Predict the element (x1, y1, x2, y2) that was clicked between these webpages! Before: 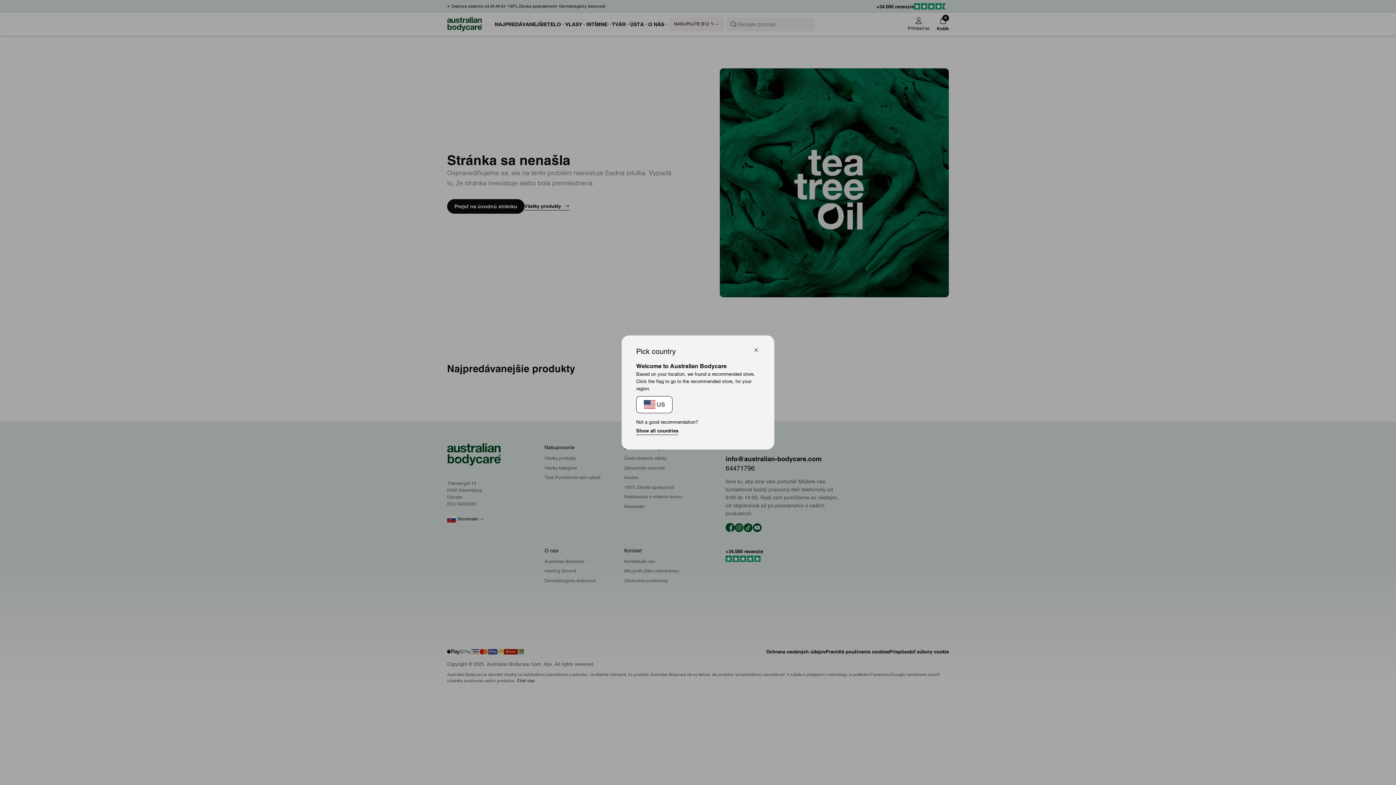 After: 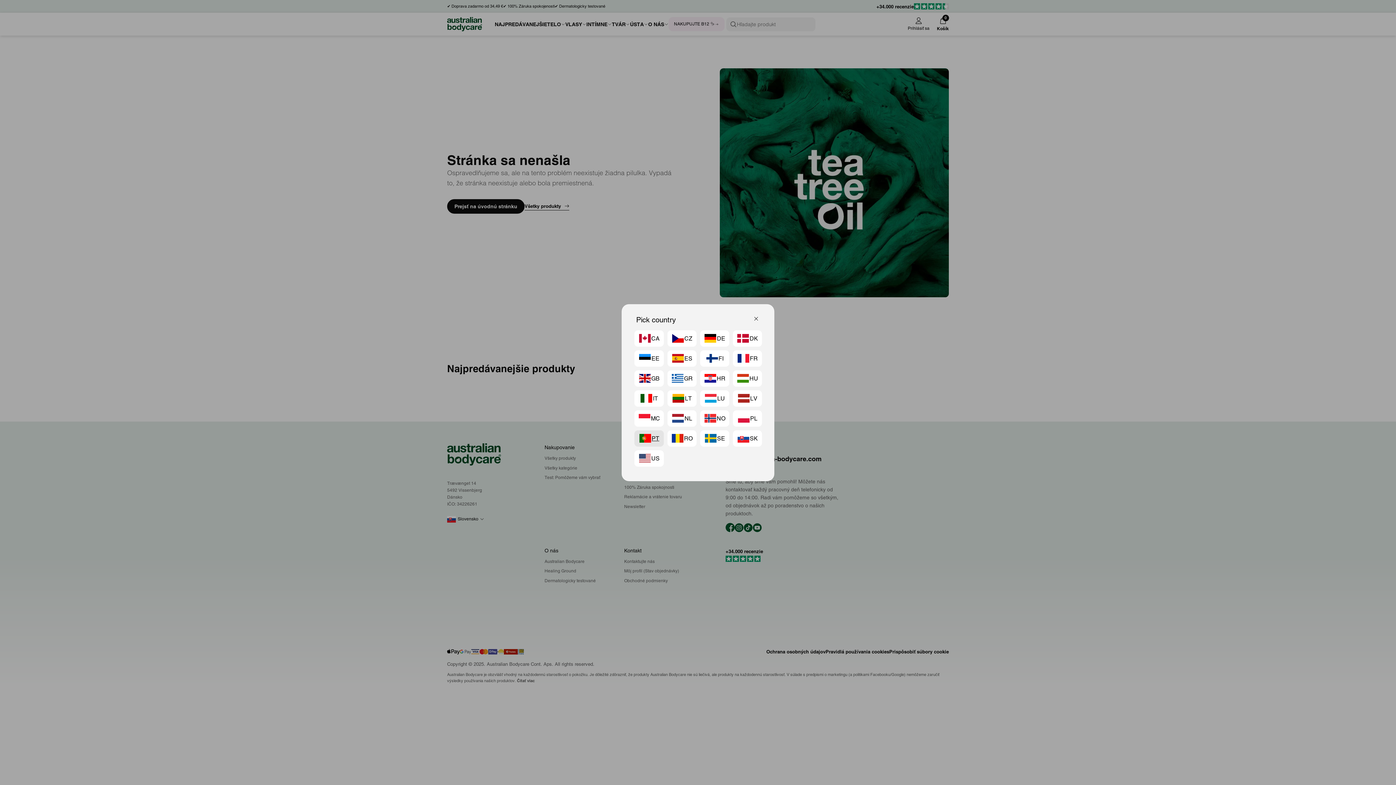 Action: bbox: (636, 427, 678, 435) label: Show all countries